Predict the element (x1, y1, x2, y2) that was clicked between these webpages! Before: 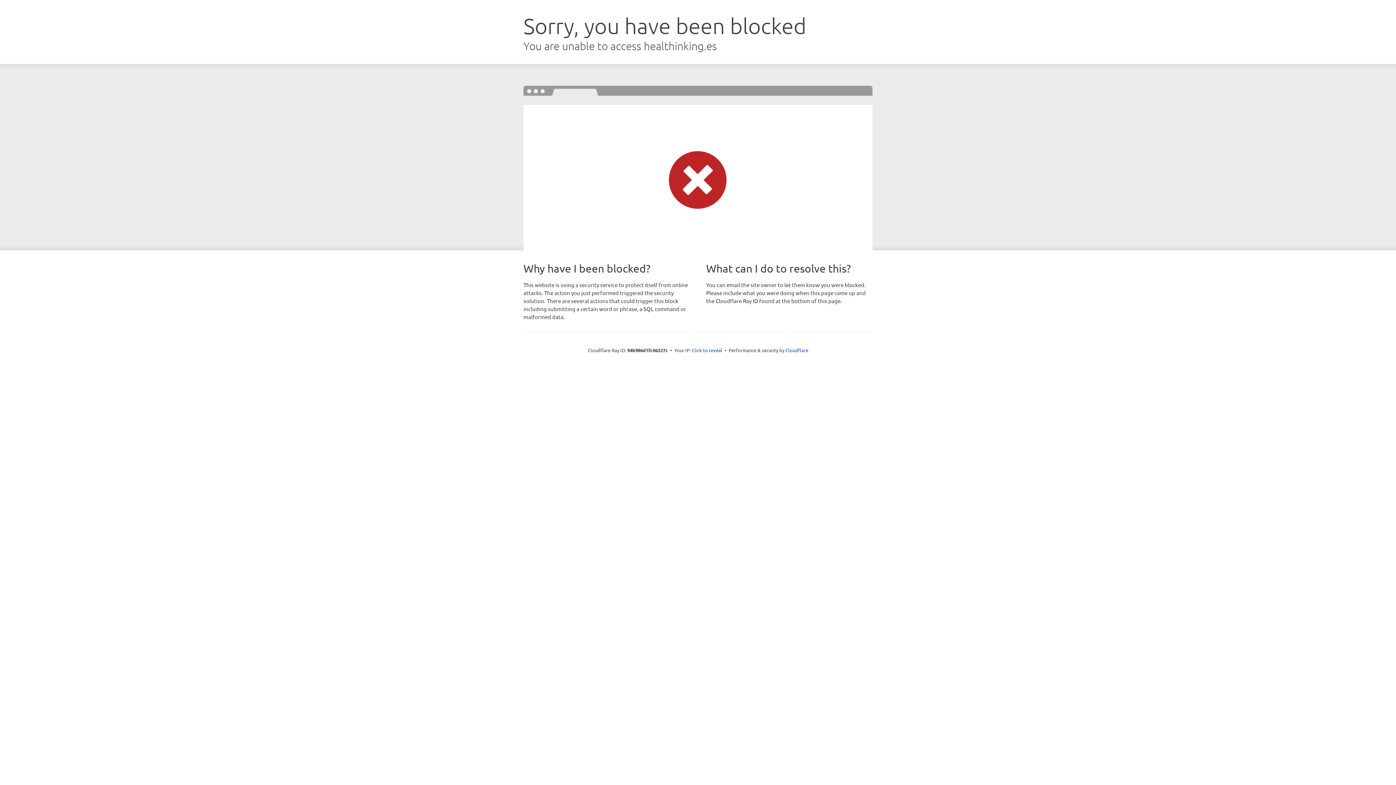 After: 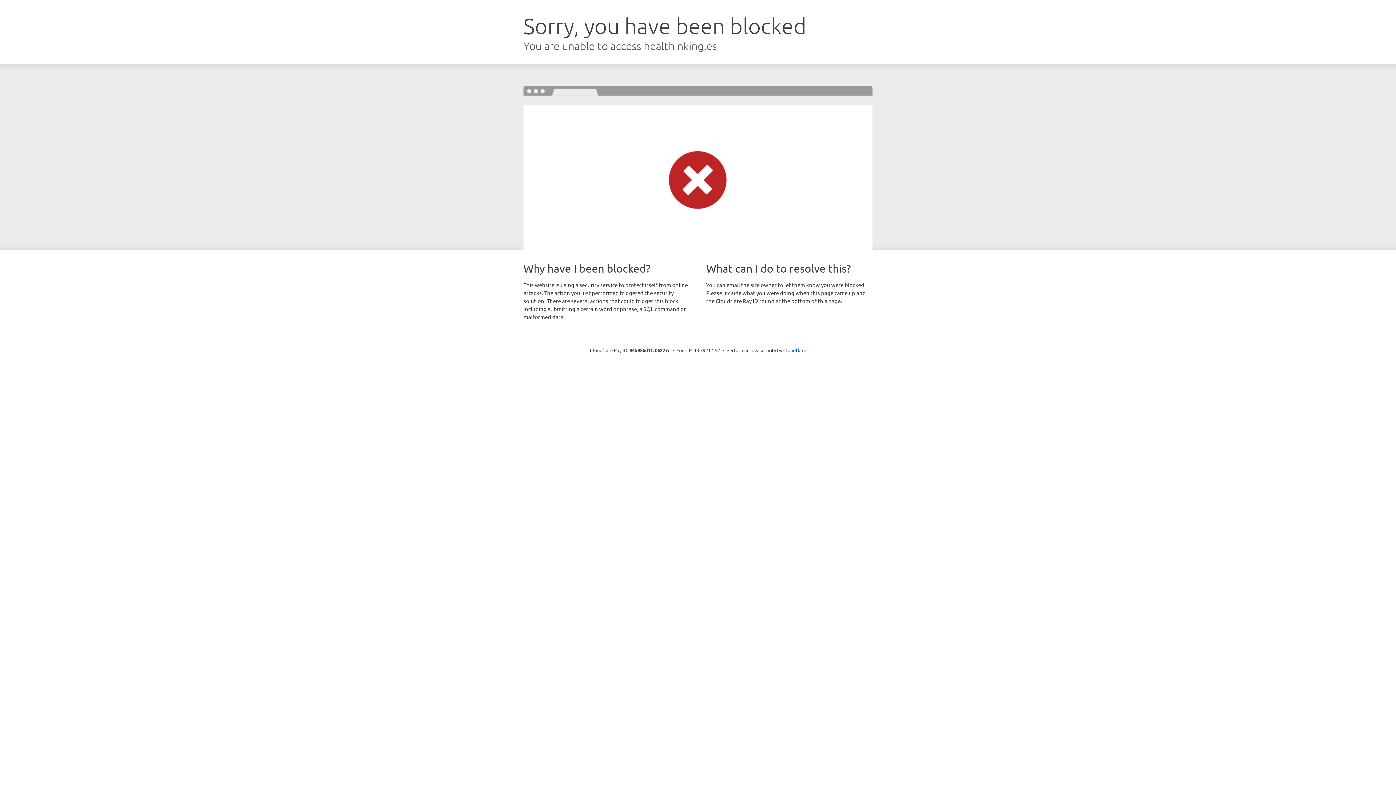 Action: label: Click to reveal bbox: (692, 346, 722, 353)